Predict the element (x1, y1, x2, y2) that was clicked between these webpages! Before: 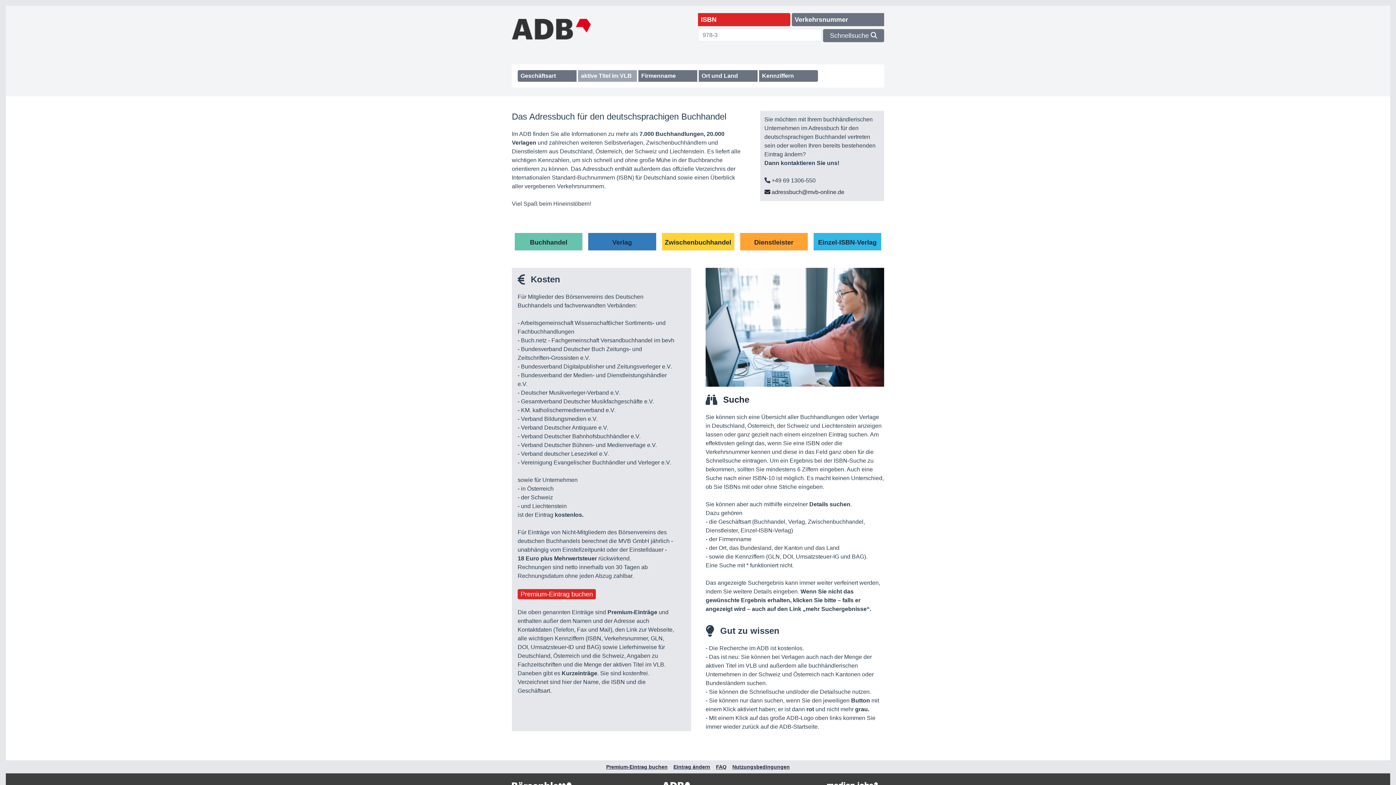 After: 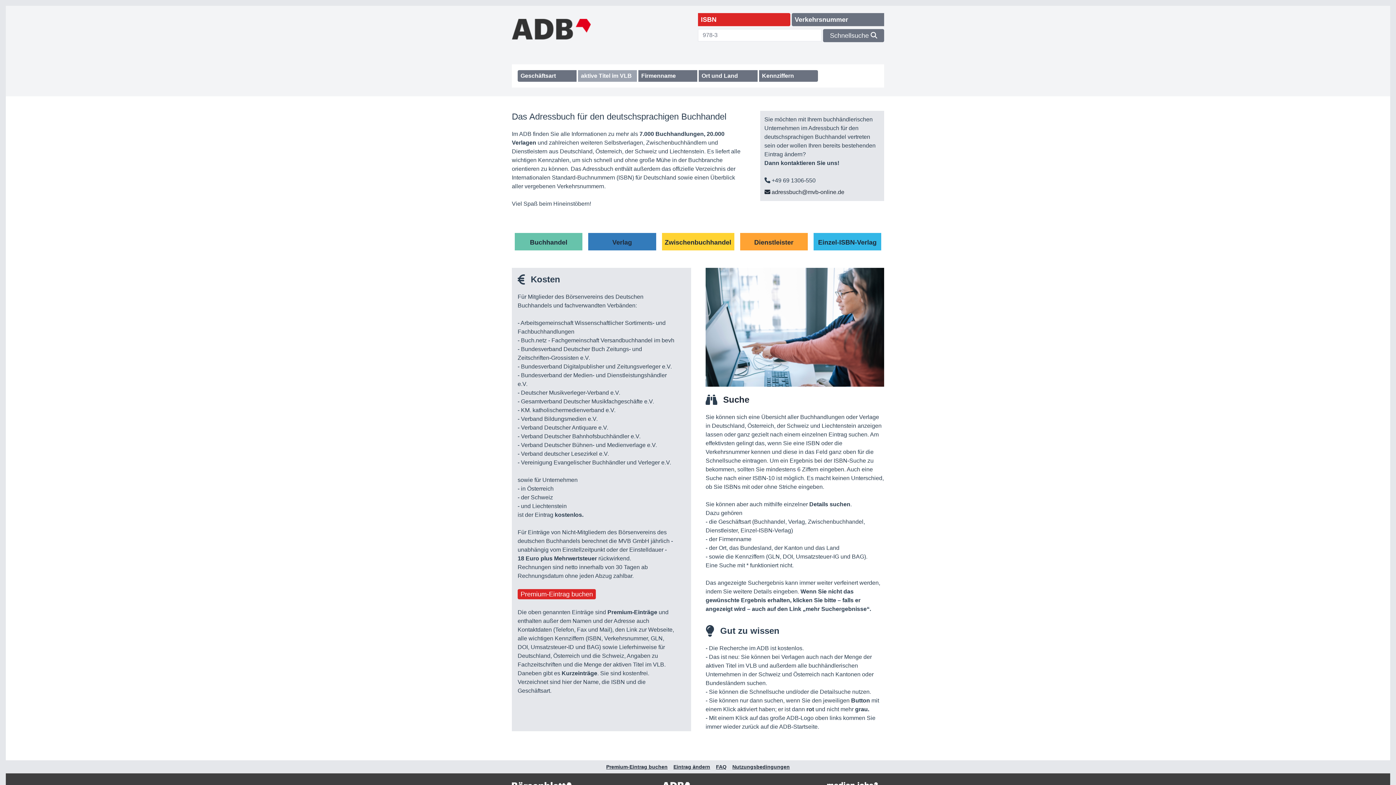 Action: bbox: (512, 18, 698, 39)